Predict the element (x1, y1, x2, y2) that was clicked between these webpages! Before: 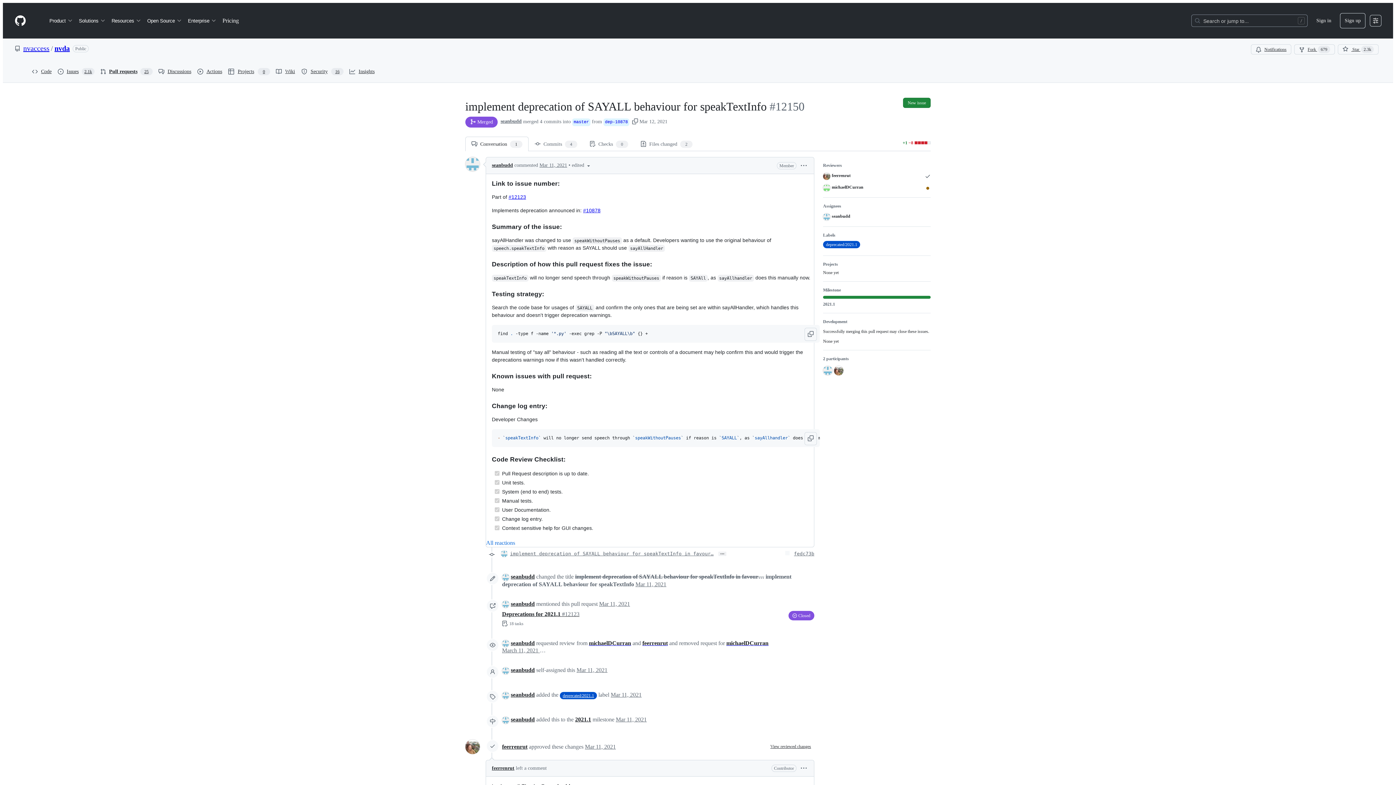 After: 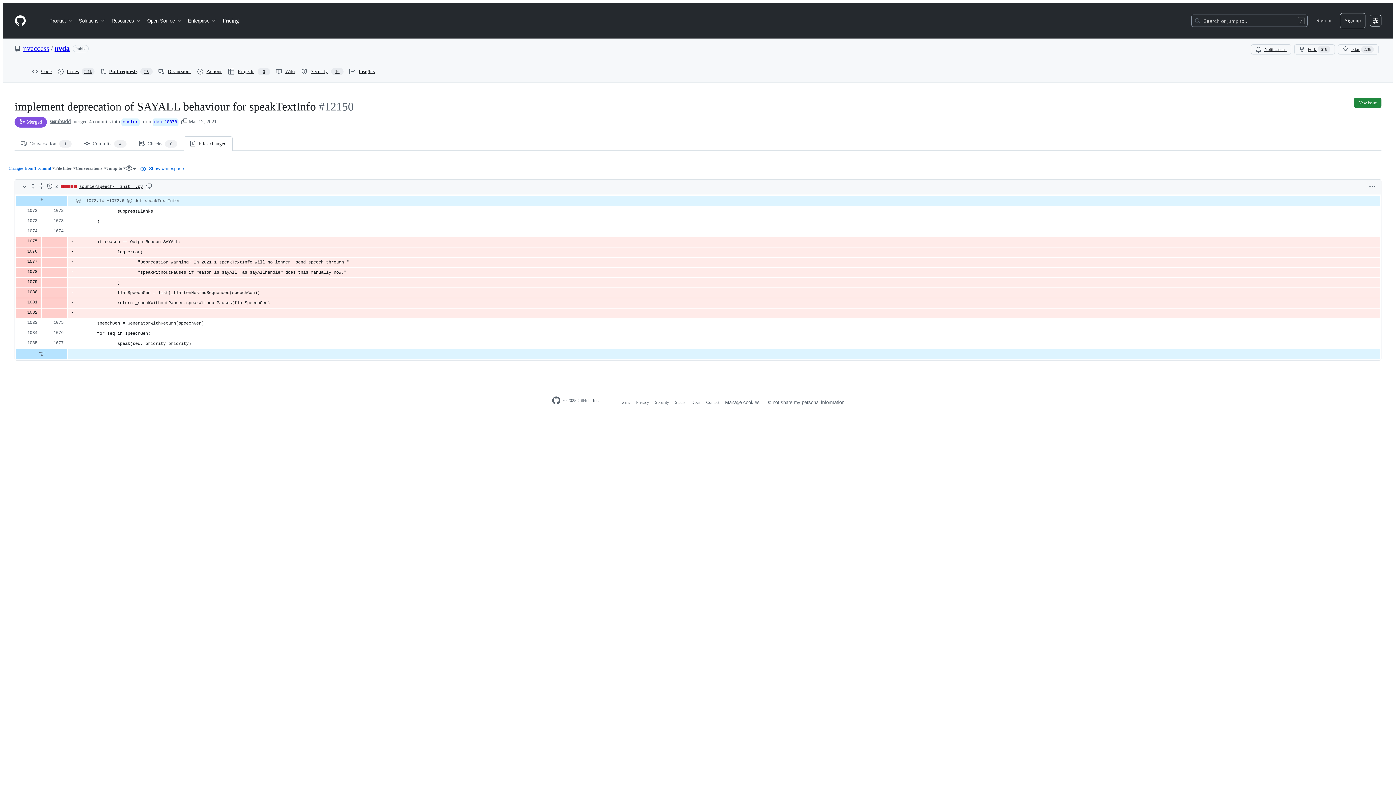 Action: bbox: (925, 172, 930, 180)